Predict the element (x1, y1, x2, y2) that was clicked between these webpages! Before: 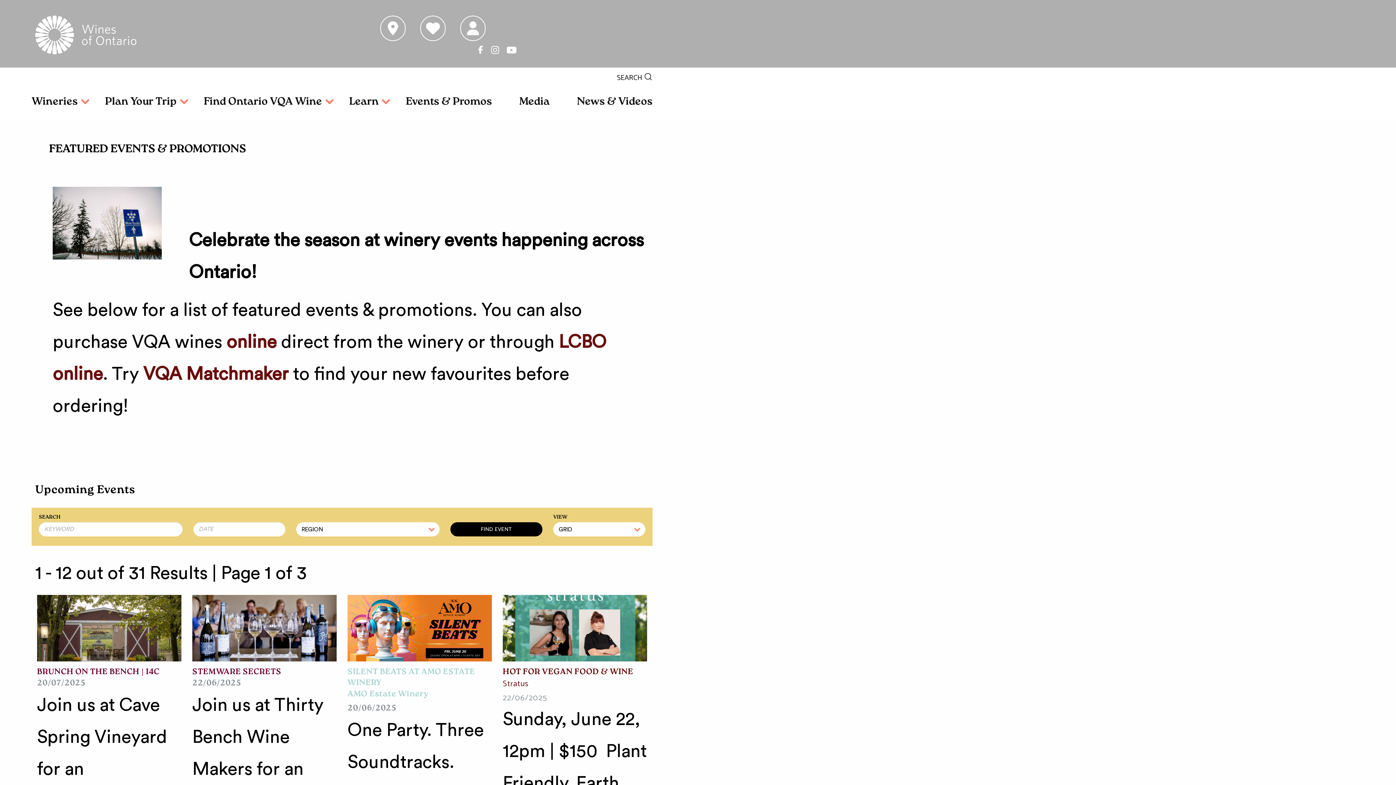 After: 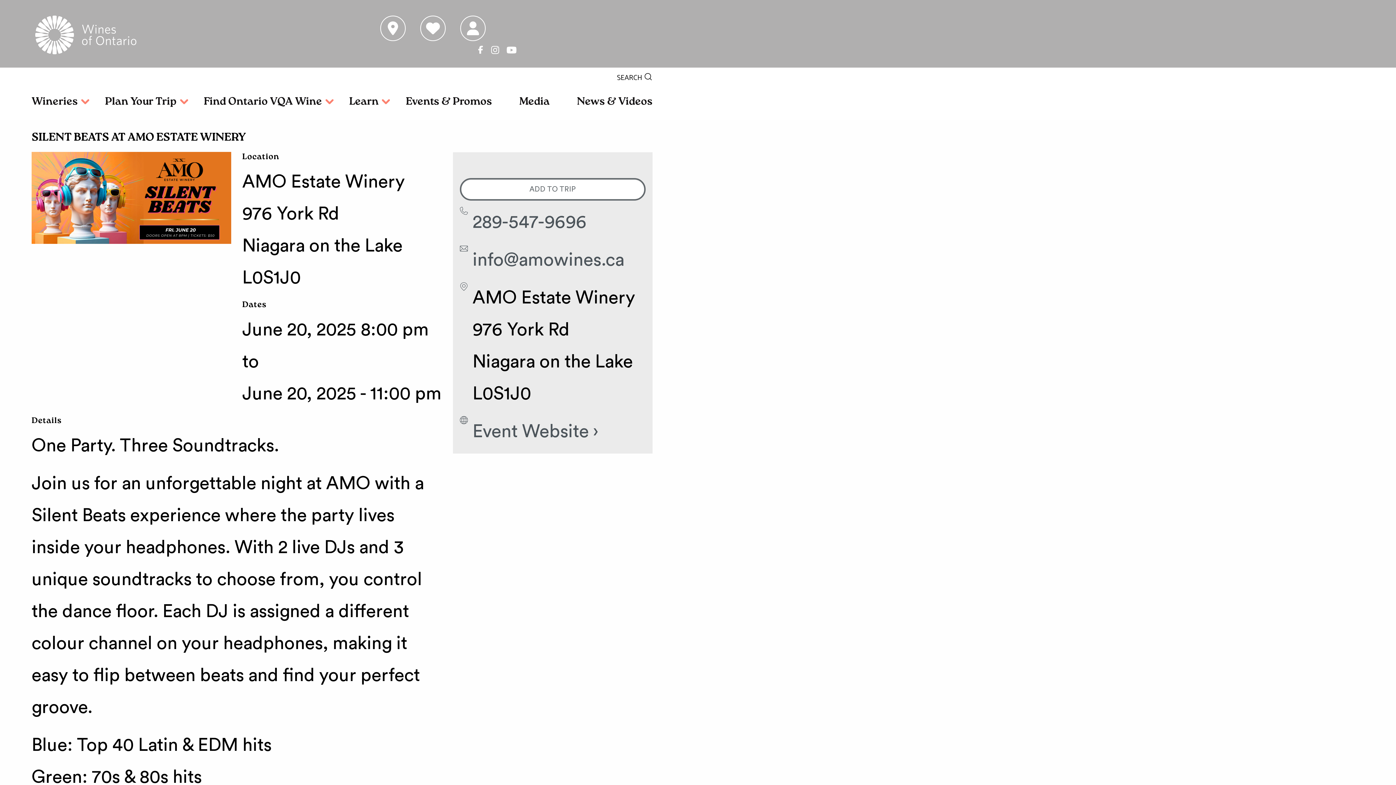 Action: label: AMO Estate Winery bbox: (347, 689, 428, 701)